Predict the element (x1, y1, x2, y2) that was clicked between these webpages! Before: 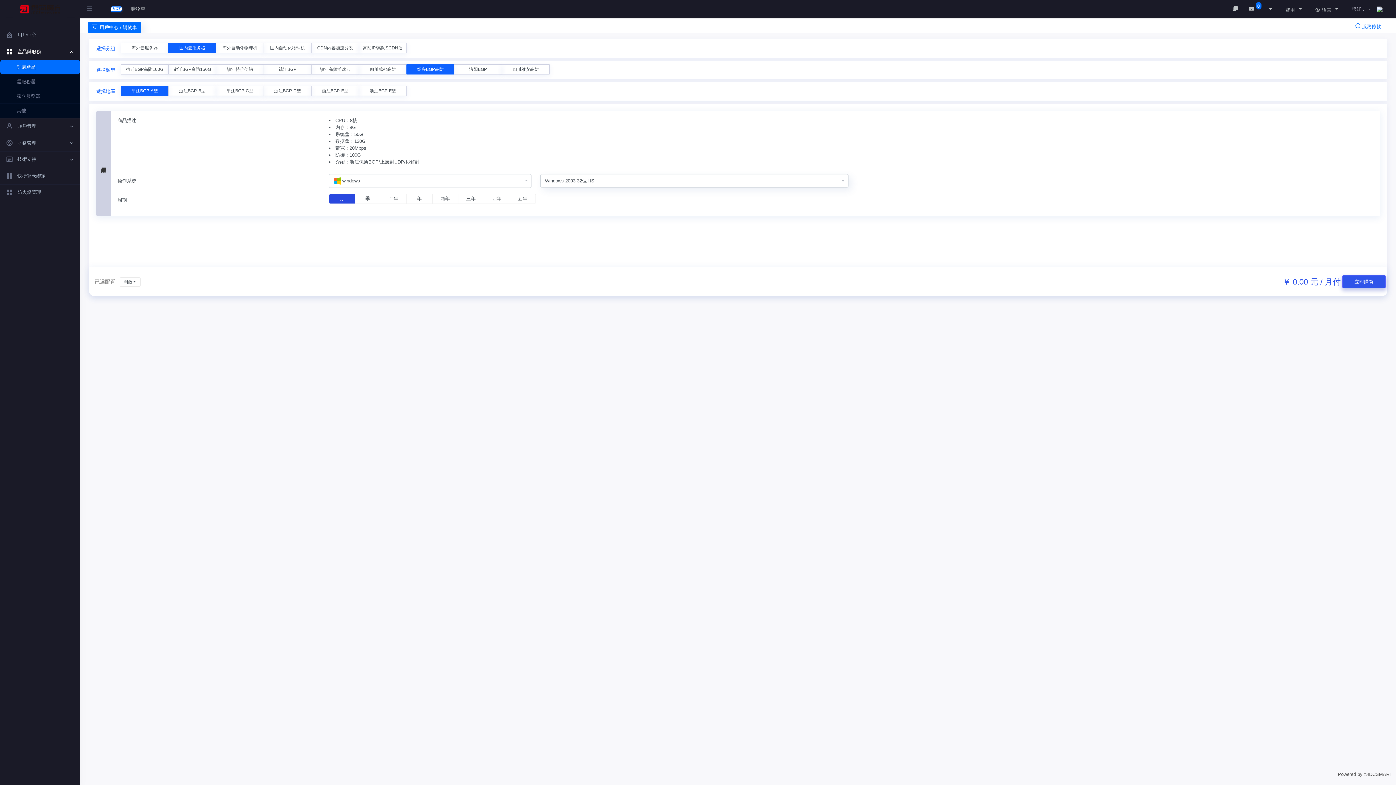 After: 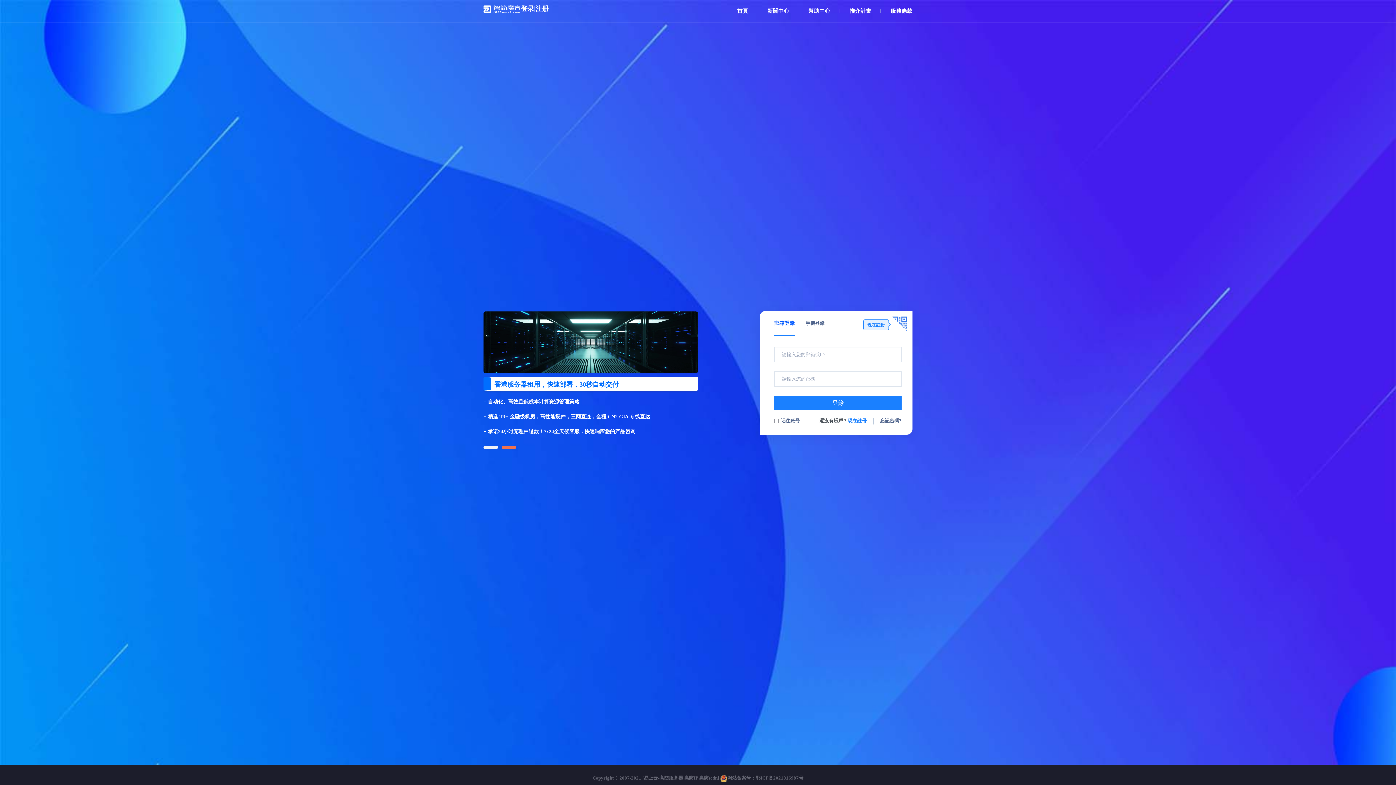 Action: label: 其他 bbox: (0, 103, 80, 117)